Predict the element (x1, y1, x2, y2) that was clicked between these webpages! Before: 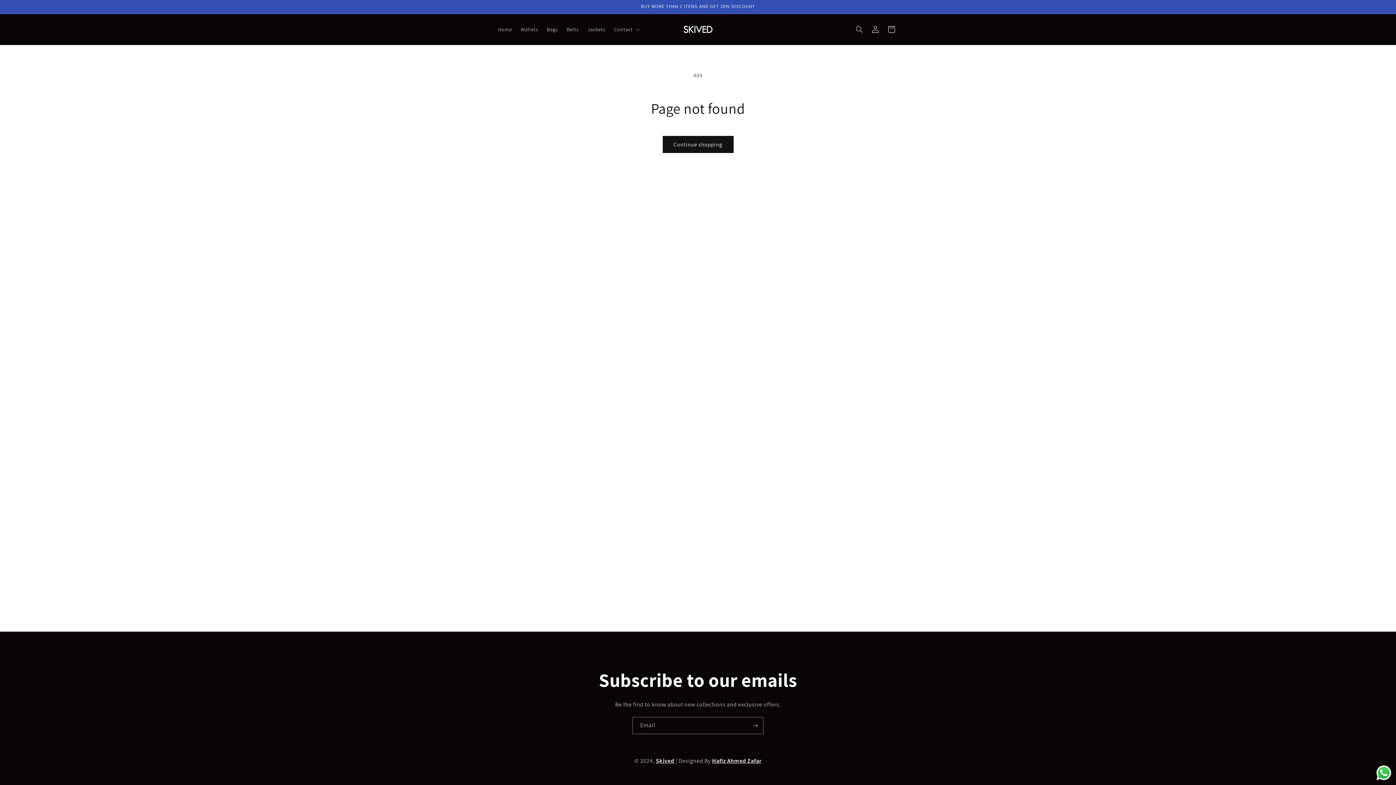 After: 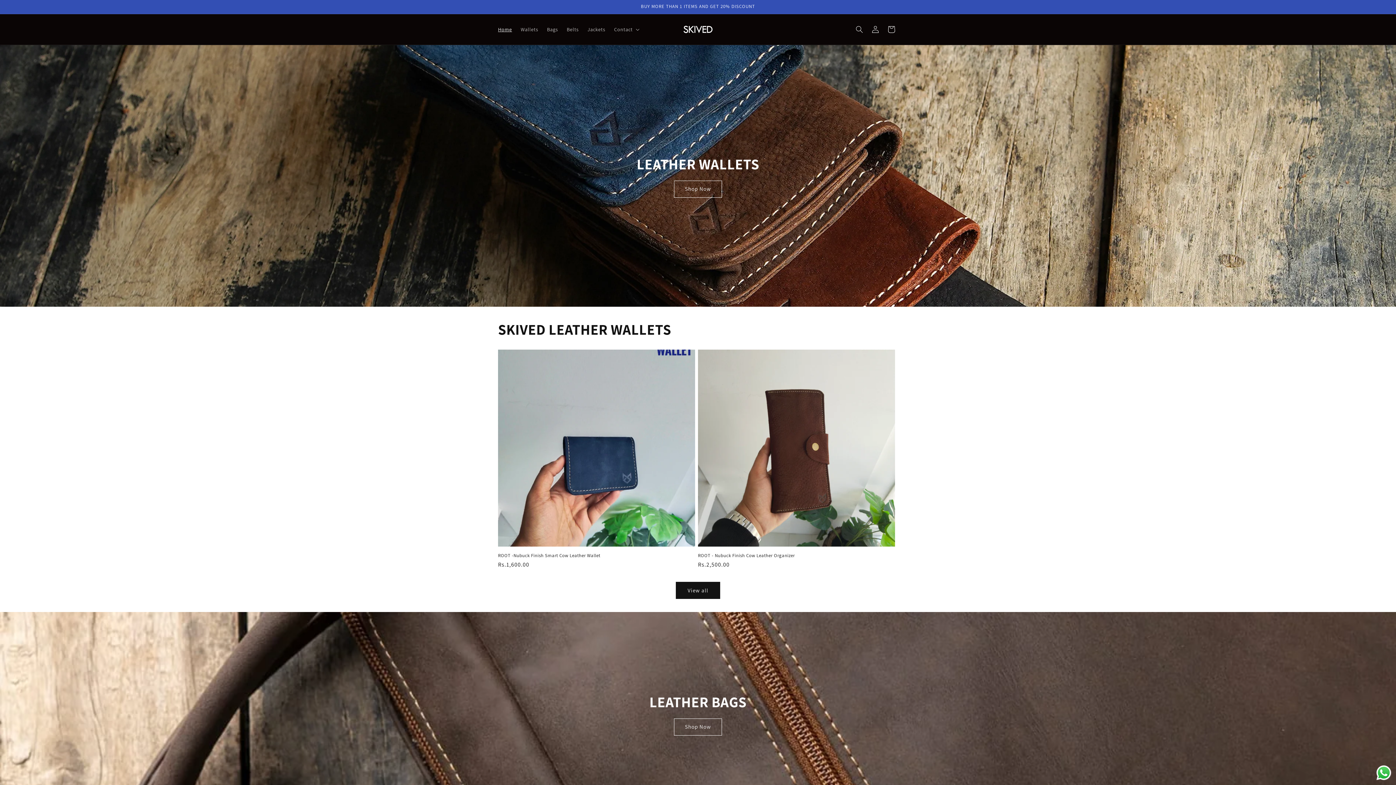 Action: label: Home bbox: (493, 21, 516, 37)